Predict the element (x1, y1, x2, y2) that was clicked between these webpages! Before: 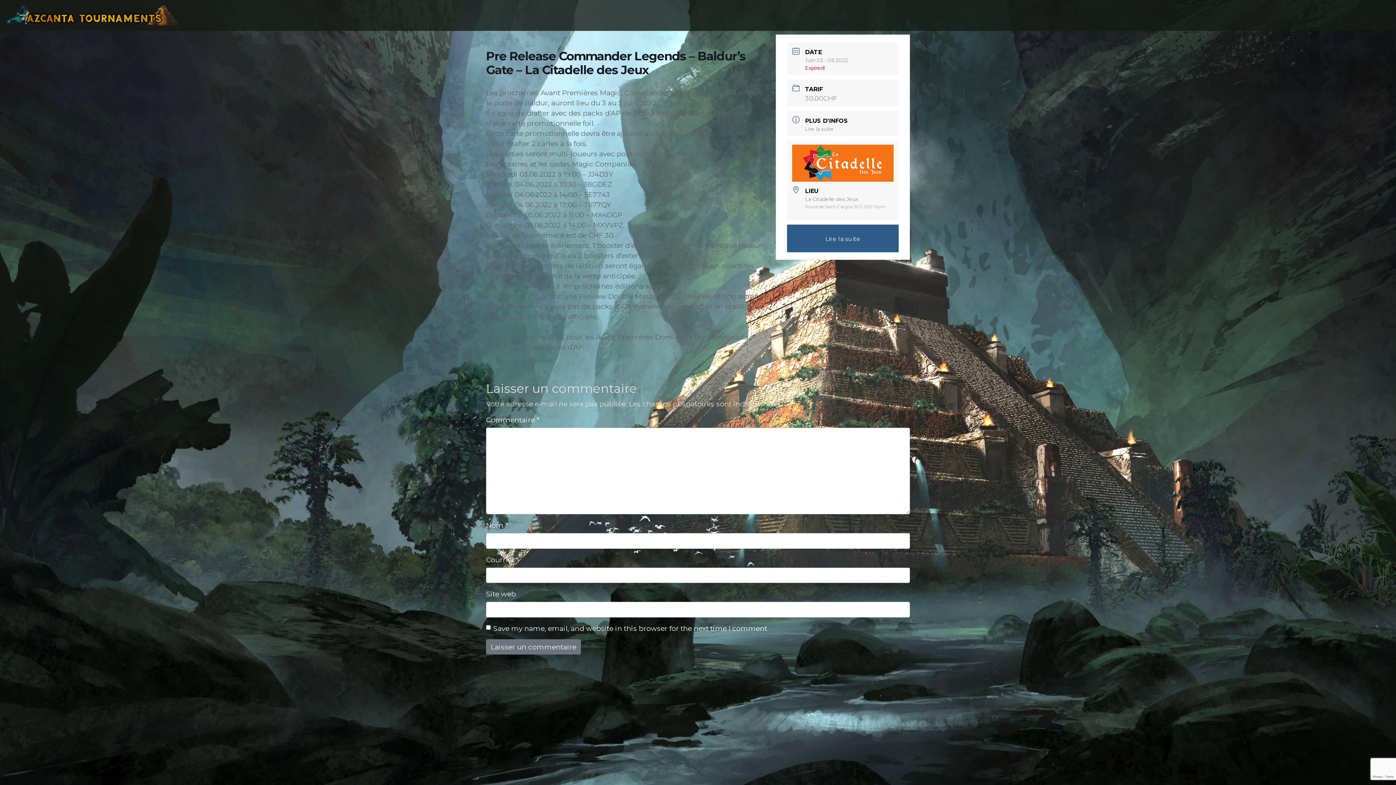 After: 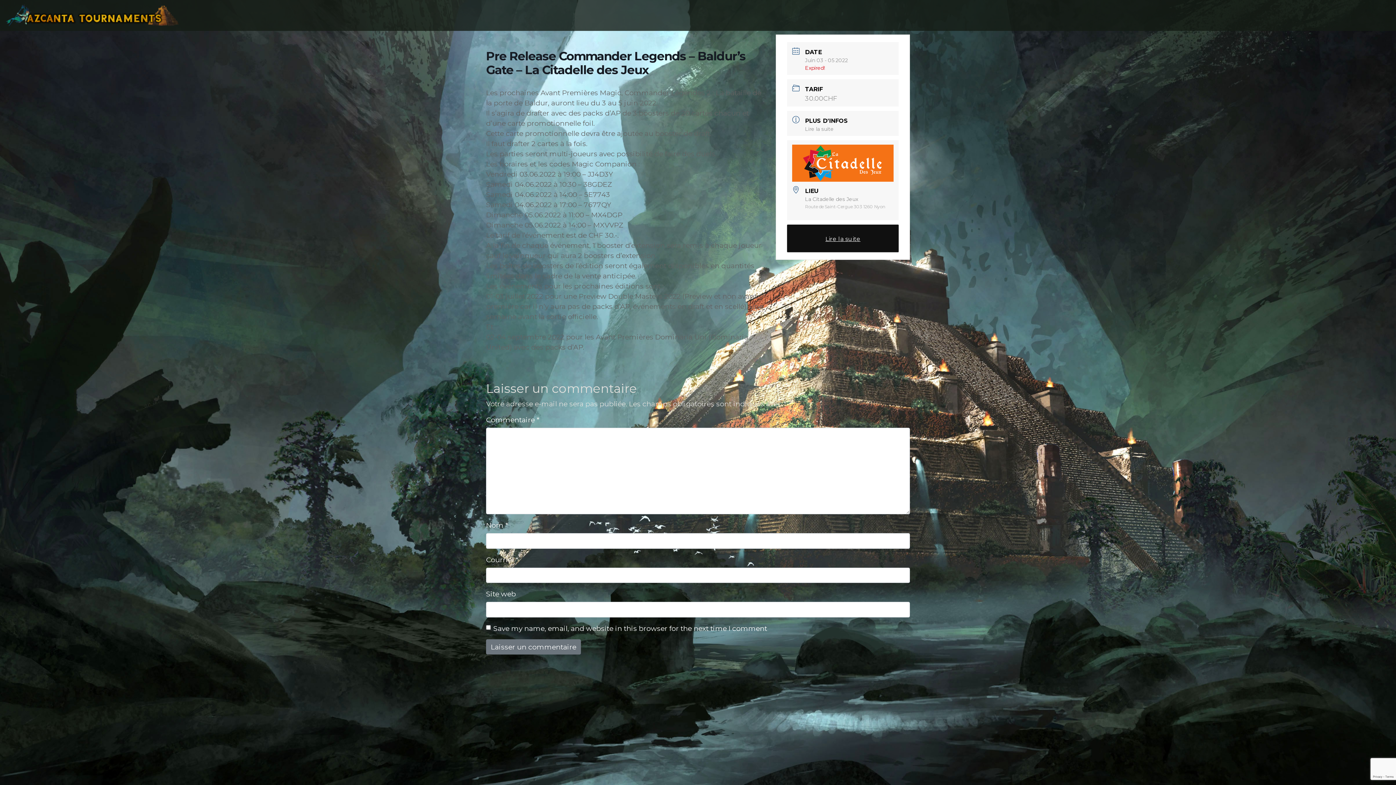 Action: bbox: (787, 224, 898, 252) label: Lire la suite